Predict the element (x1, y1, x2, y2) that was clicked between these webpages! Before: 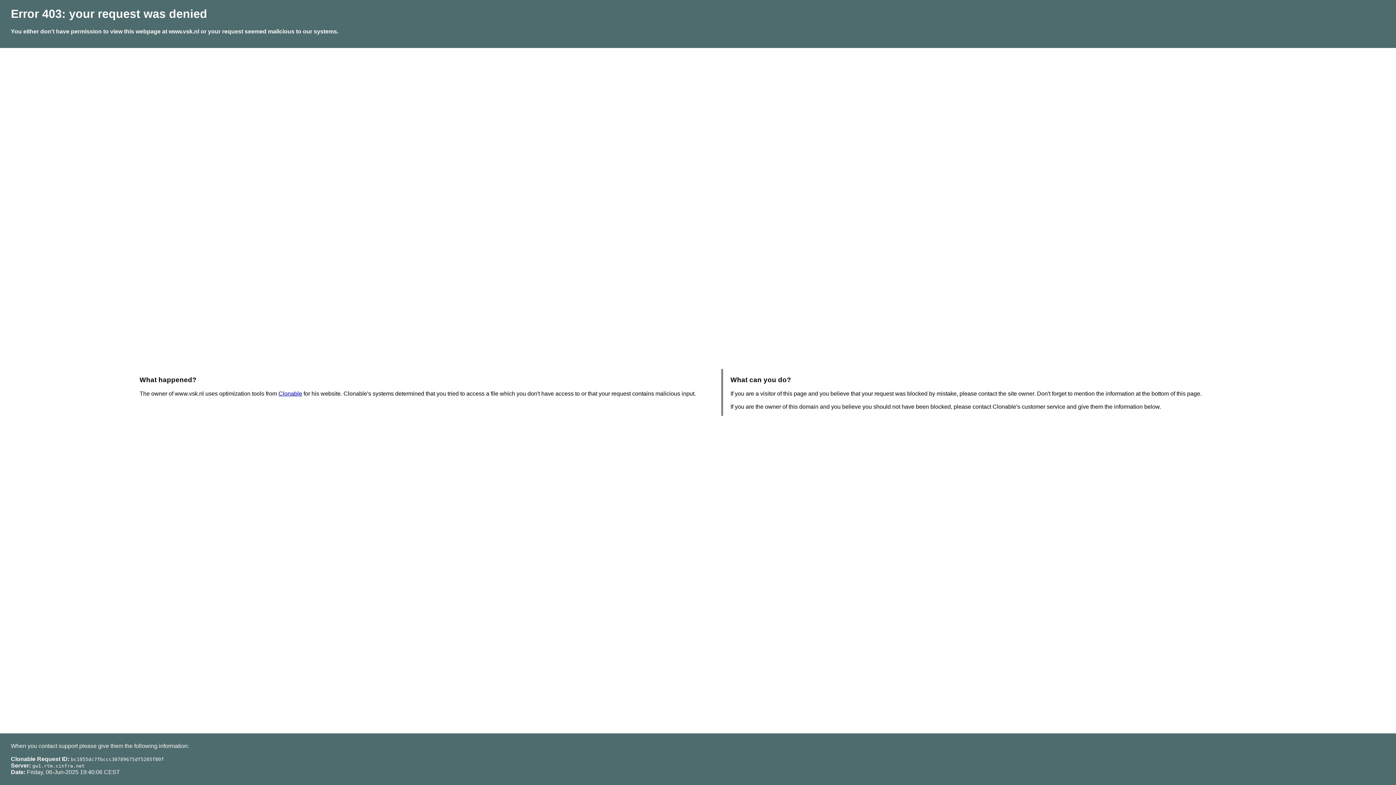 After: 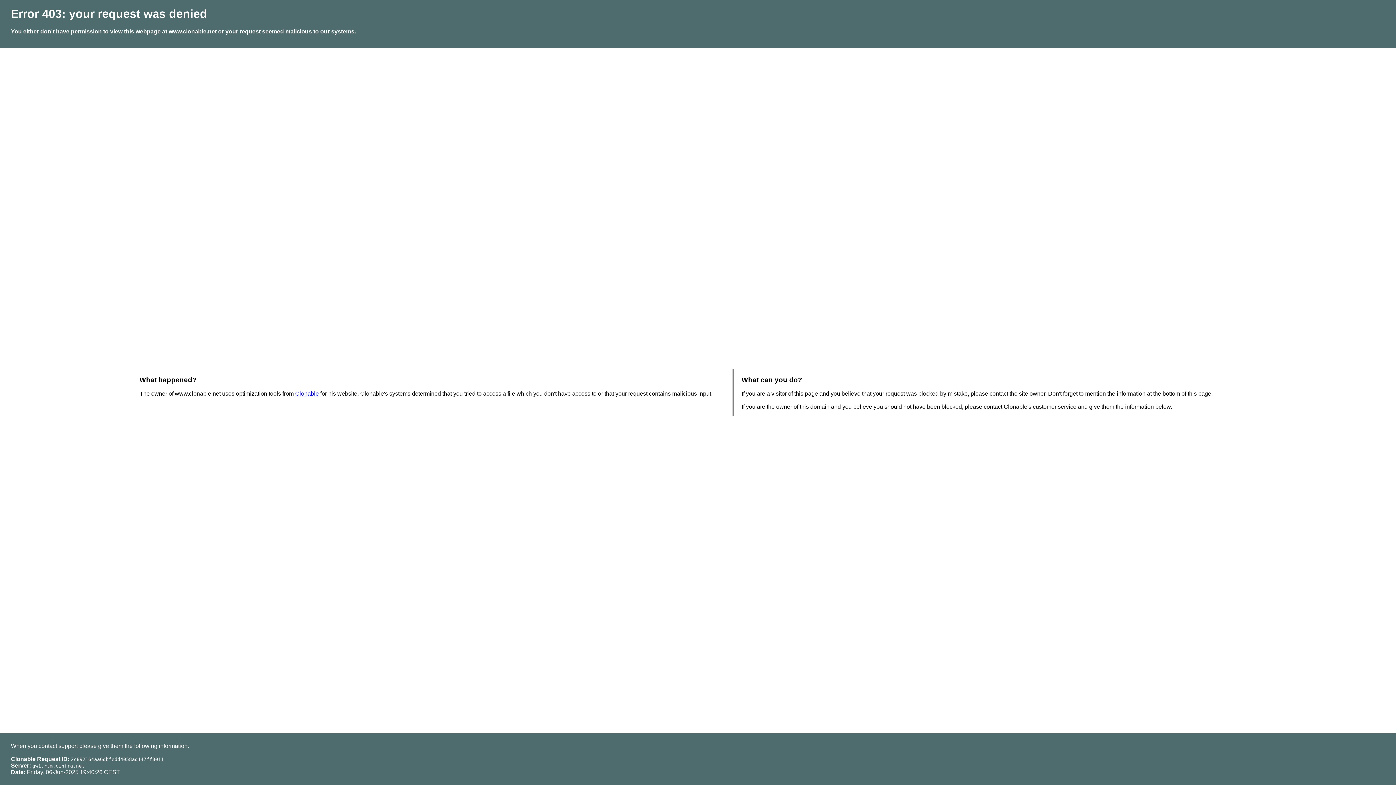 Action: bbox: (278, 390, 302, 396) label: Clonable